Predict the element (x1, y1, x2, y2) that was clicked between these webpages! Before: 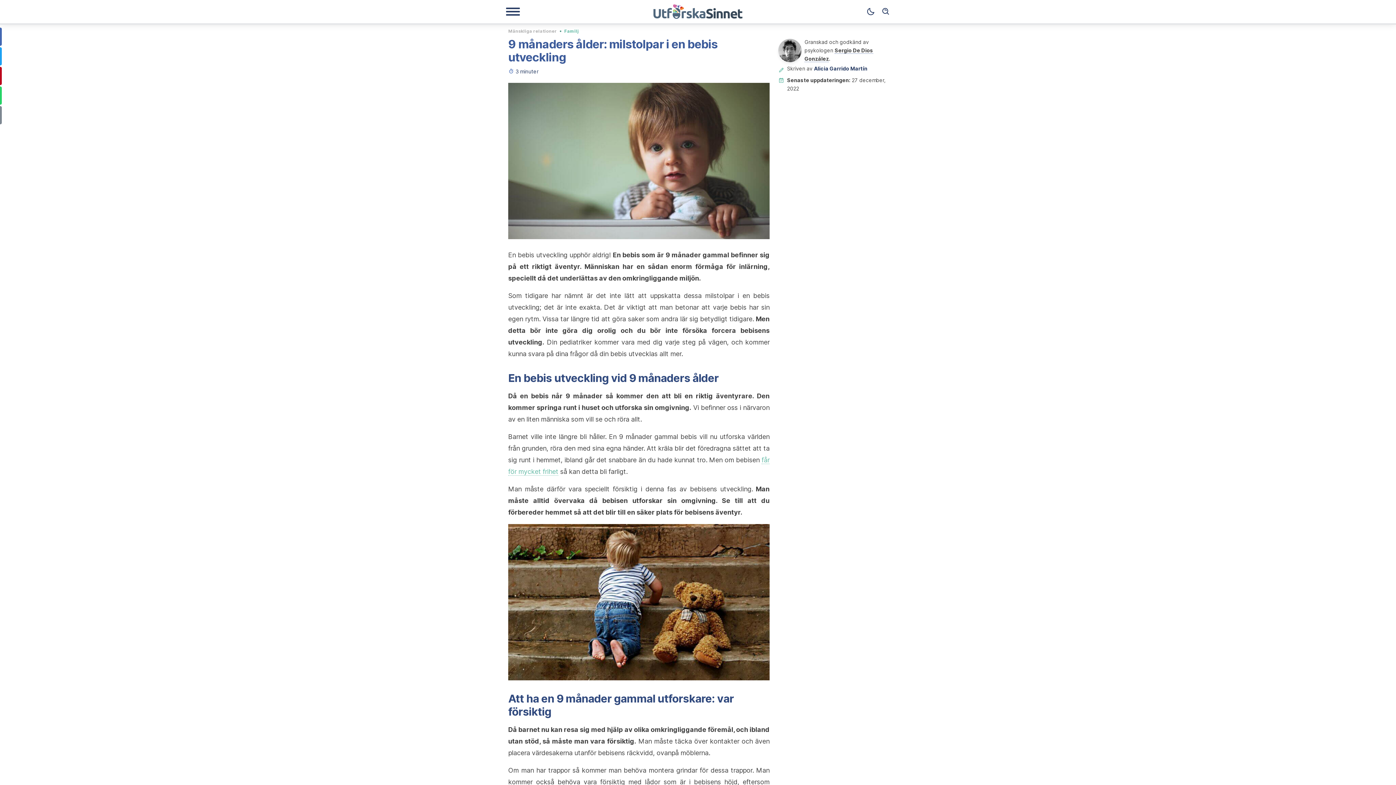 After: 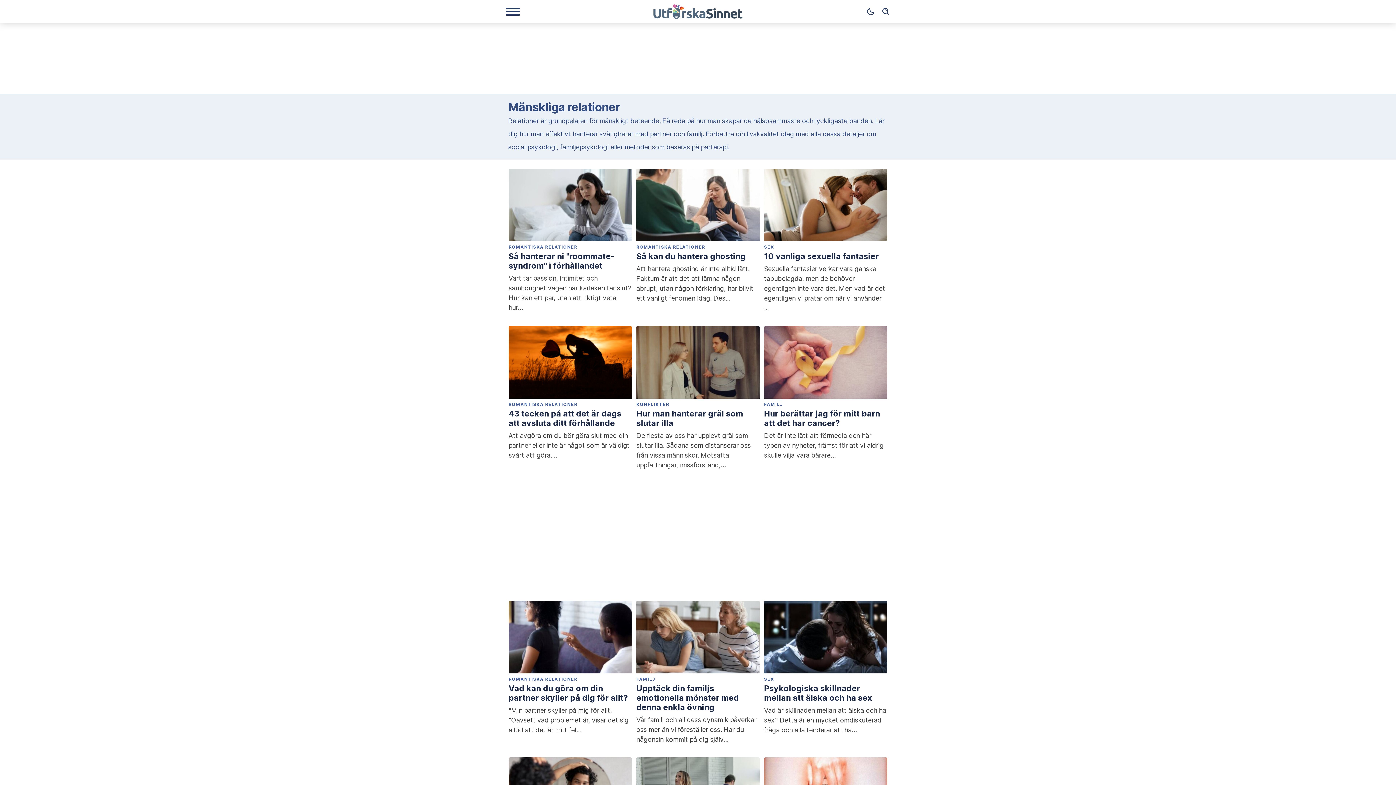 Action: bbox: (508, 27, 557, 33) label: Mänskliga relationer